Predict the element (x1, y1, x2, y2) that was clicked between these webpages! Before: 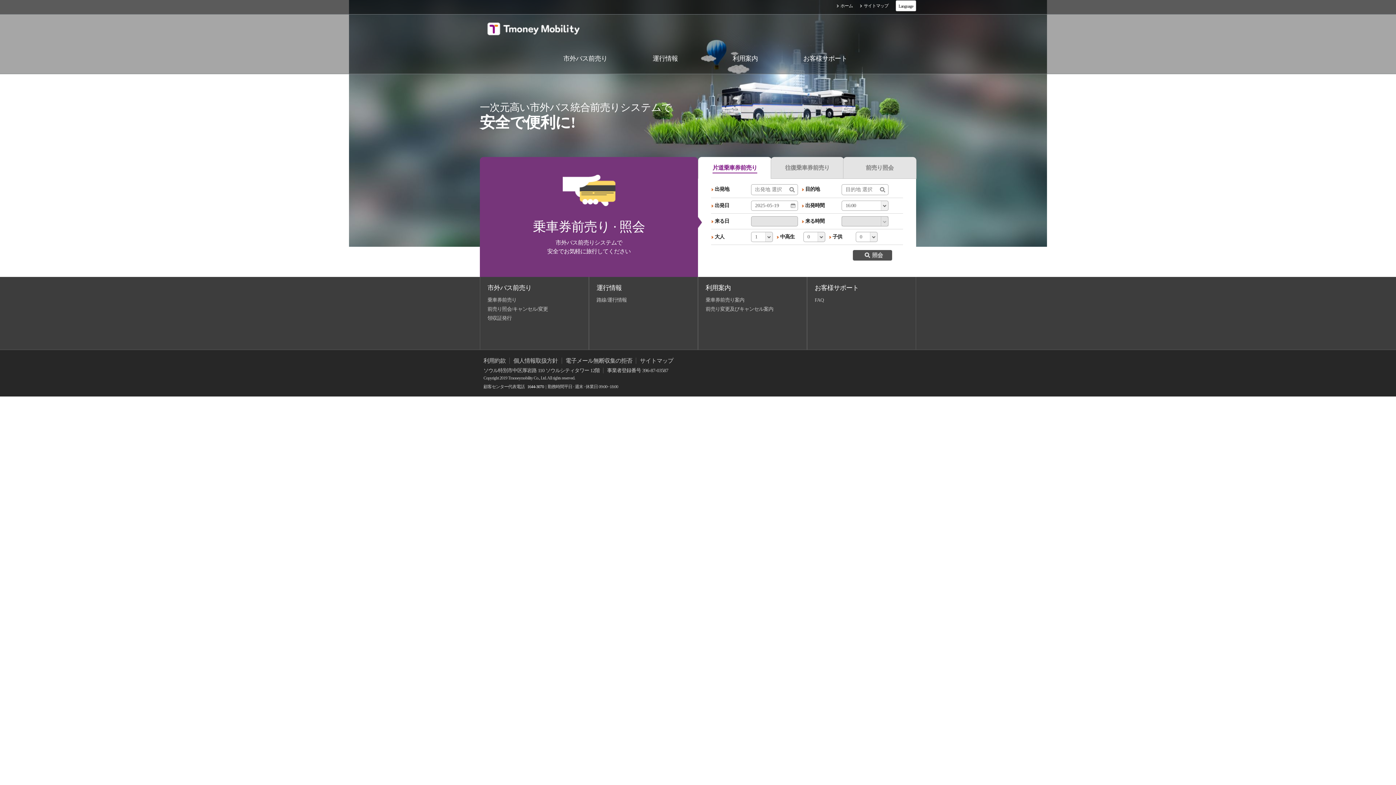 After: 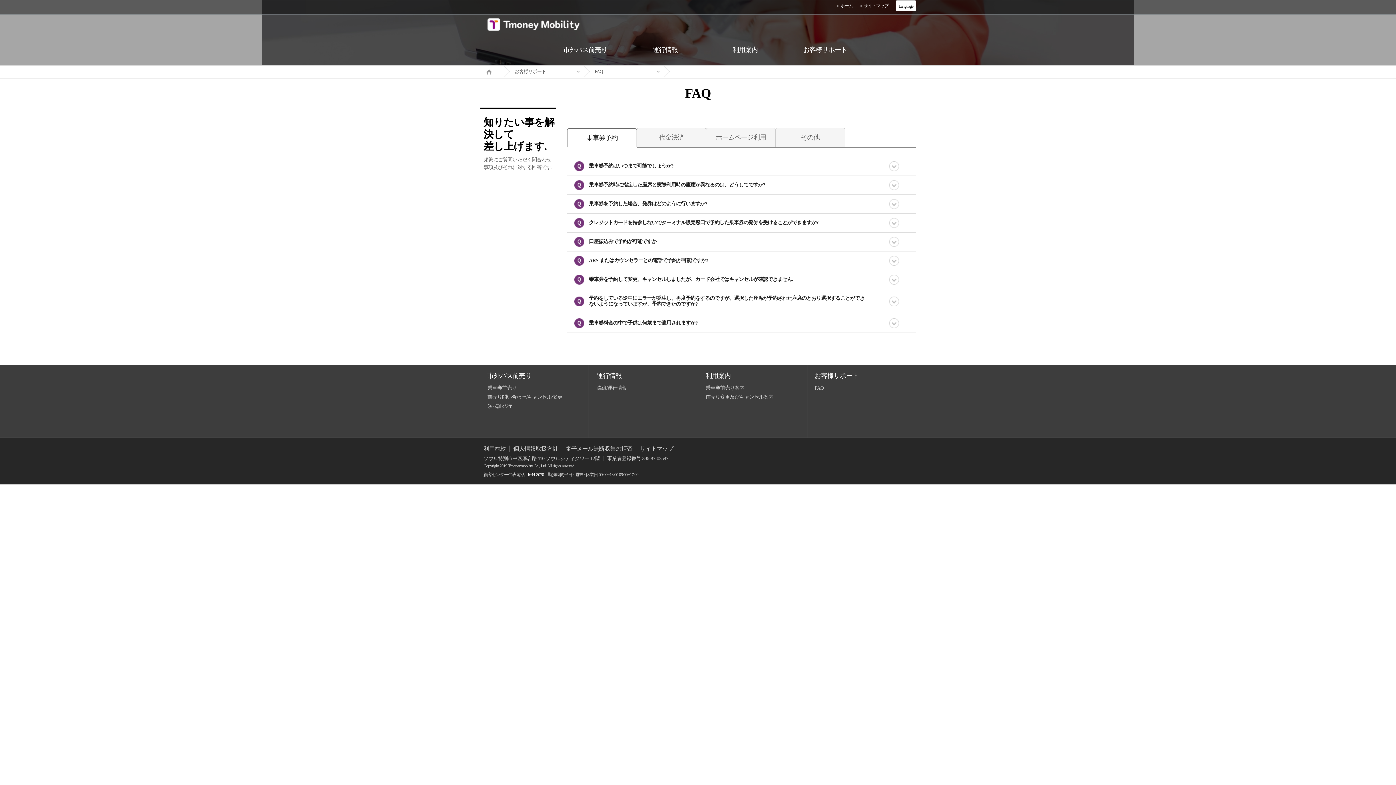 Action: label: FAQ bbox: (814, 297, 823, 302)